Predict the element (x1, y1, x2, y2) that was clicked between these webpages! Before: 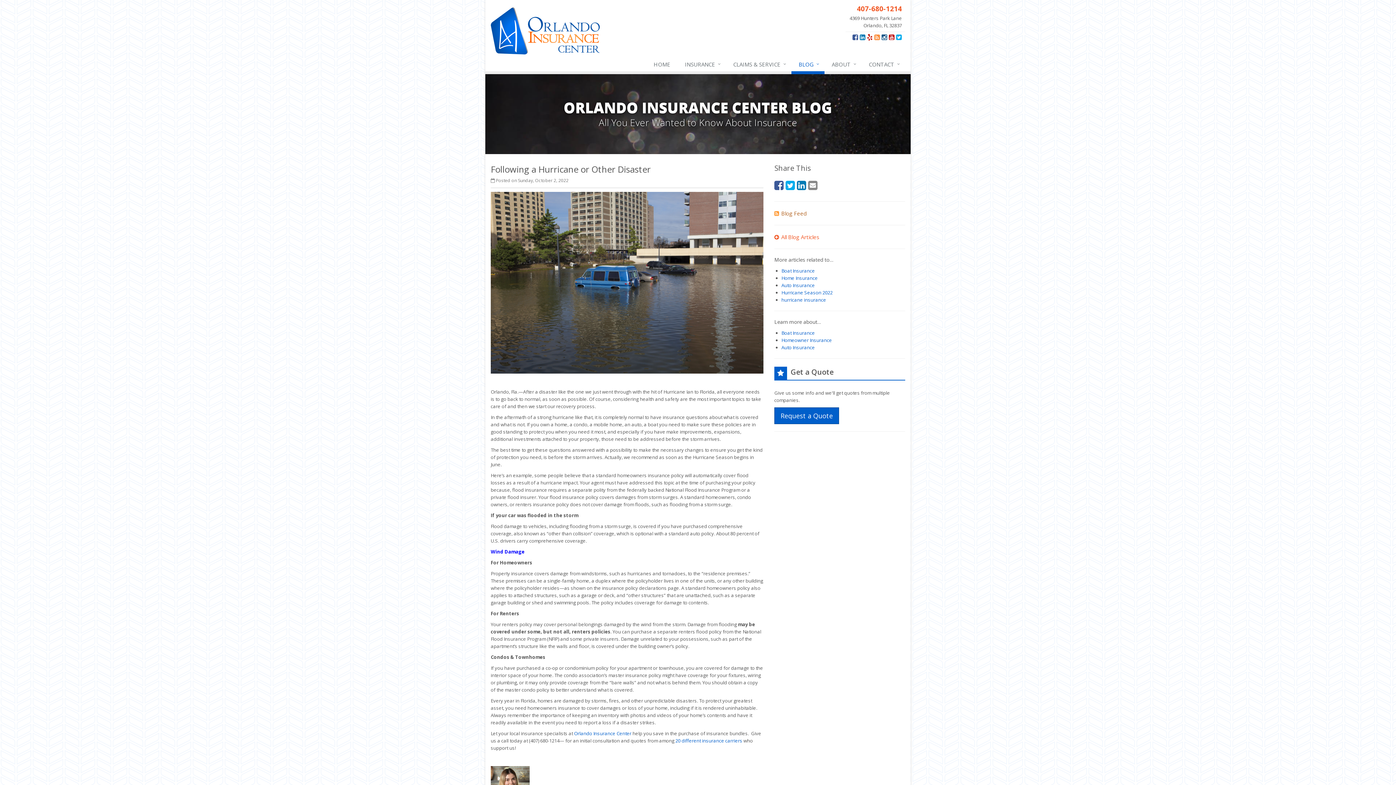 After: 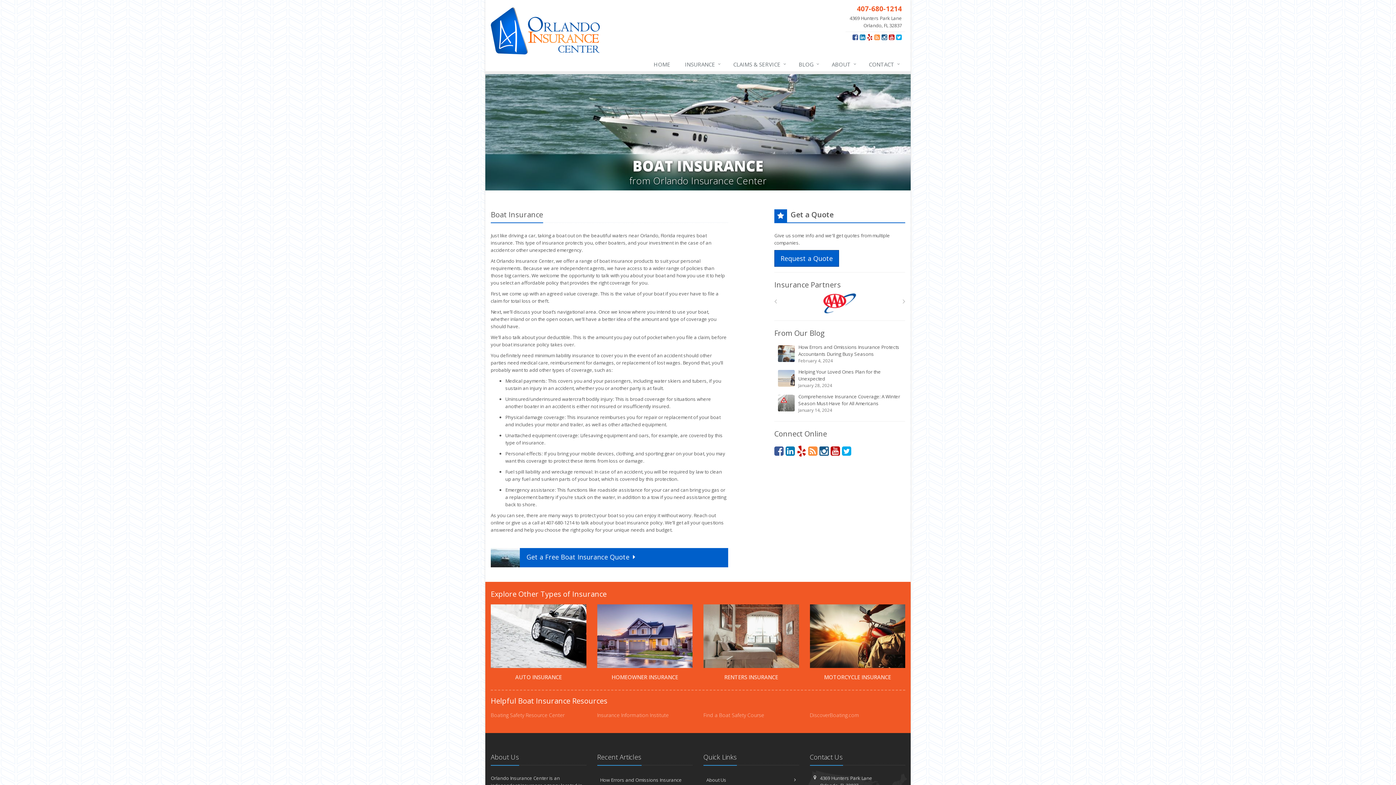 Action: label: Boat Insurance bbox: (781, 329, 815, 336)